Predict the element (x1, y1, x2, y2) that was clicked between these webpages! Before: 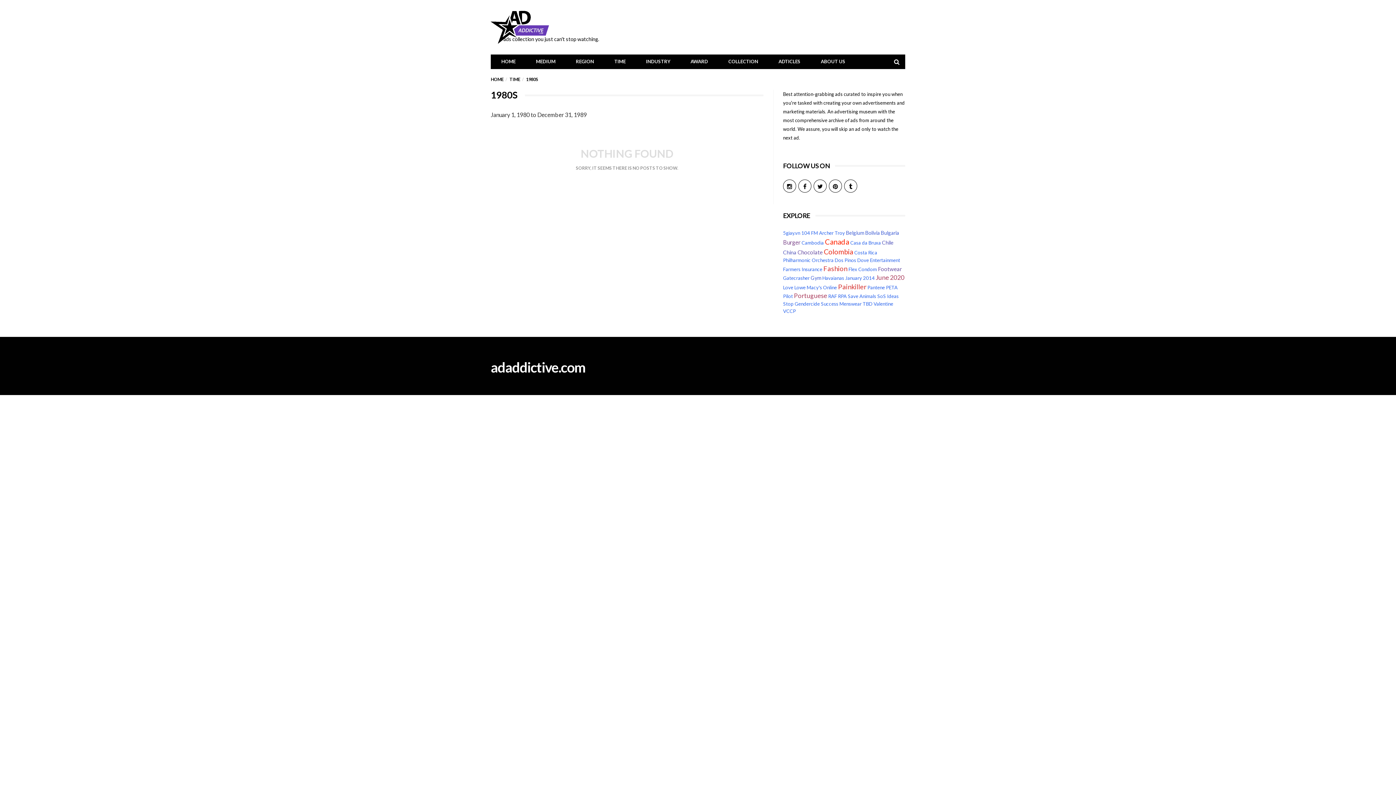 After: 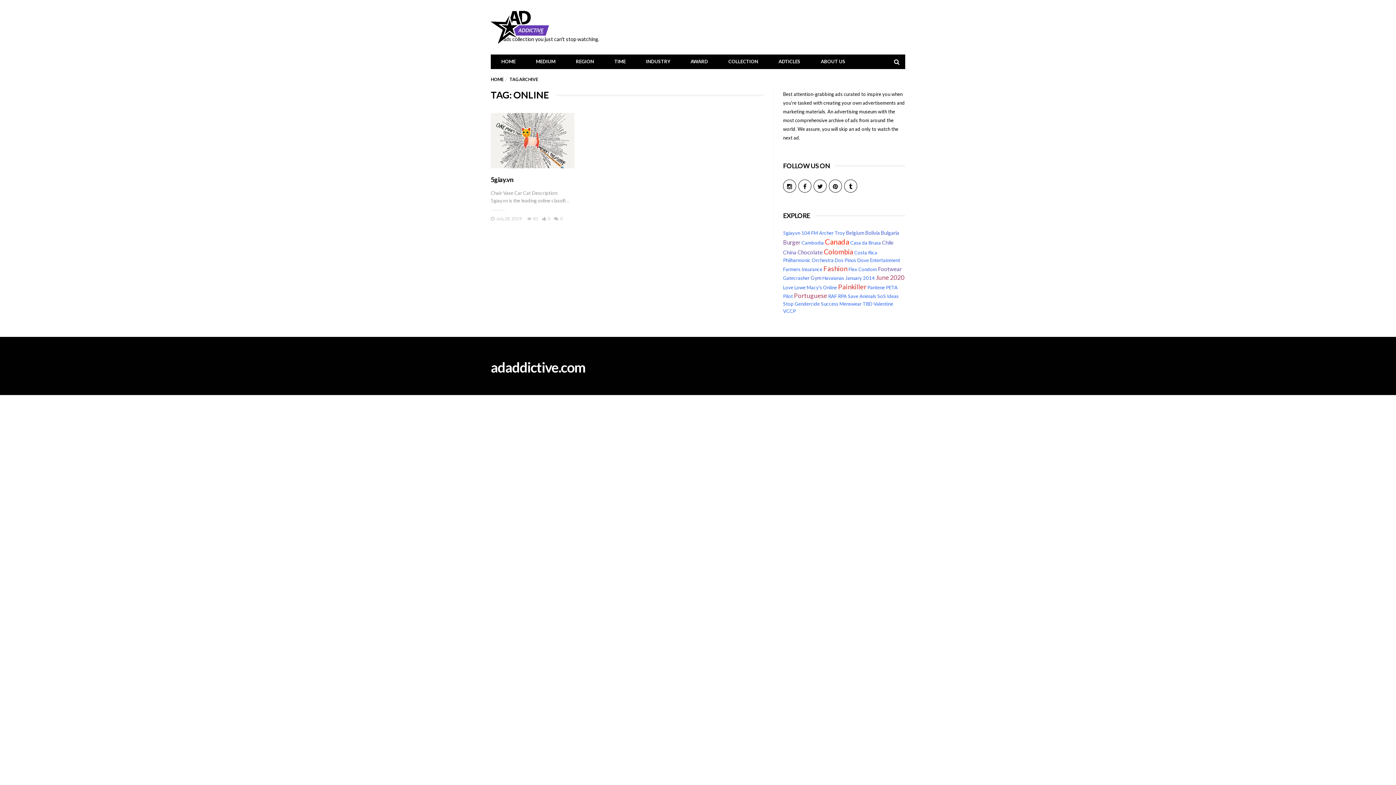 Action: label: Online bbox: (823, 284, 837, 290)